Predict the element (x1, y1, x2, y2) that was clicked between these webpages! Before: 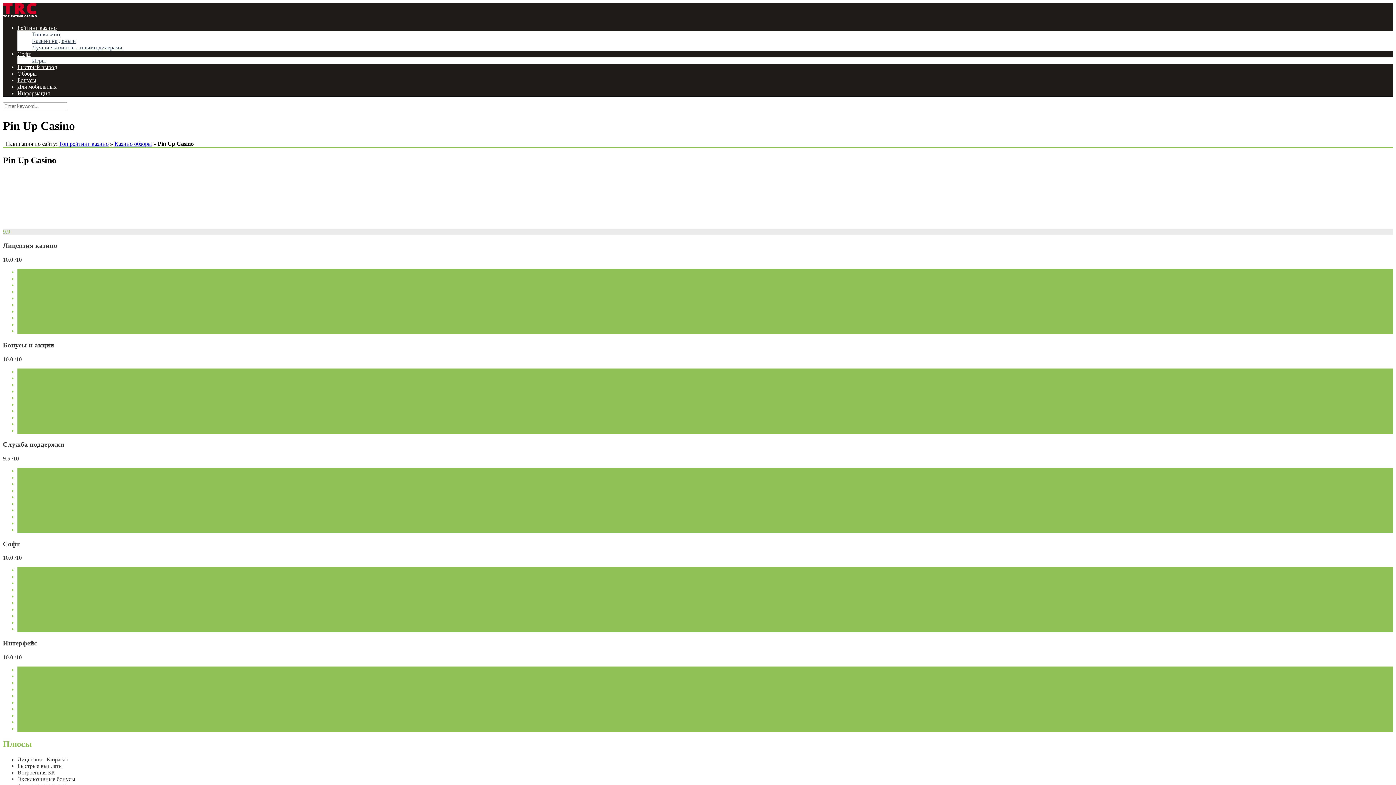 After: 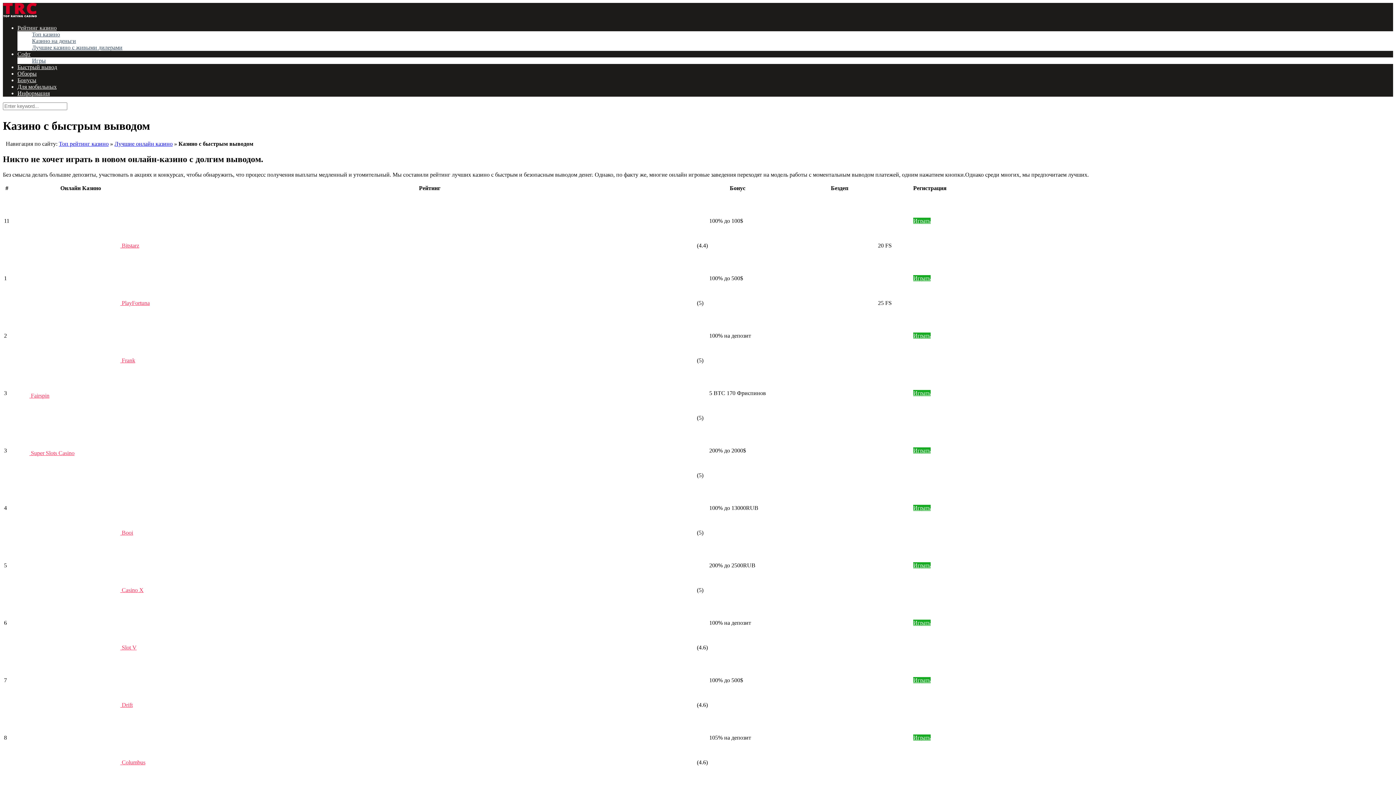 Action: bbox: (17, 64, 57, 70) label: Быстрый вывод